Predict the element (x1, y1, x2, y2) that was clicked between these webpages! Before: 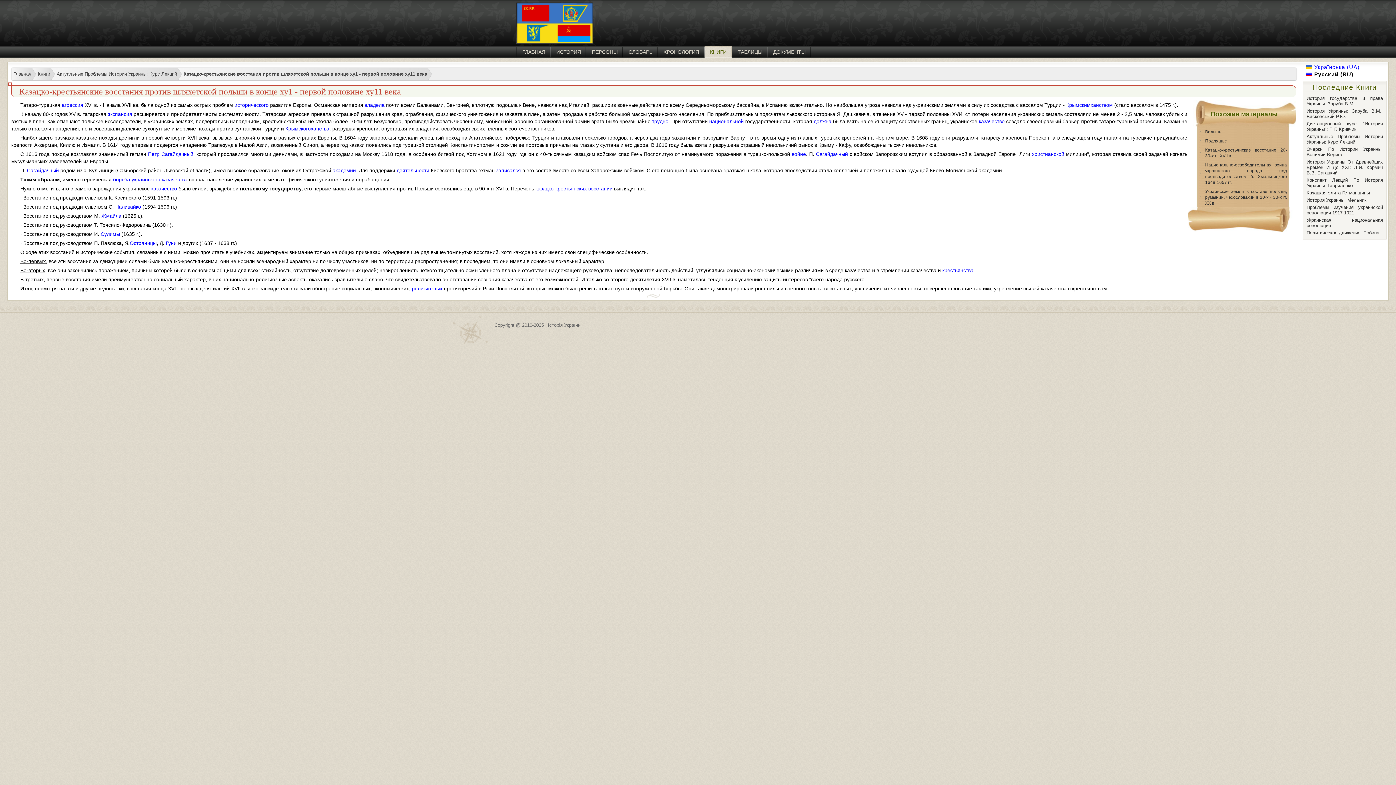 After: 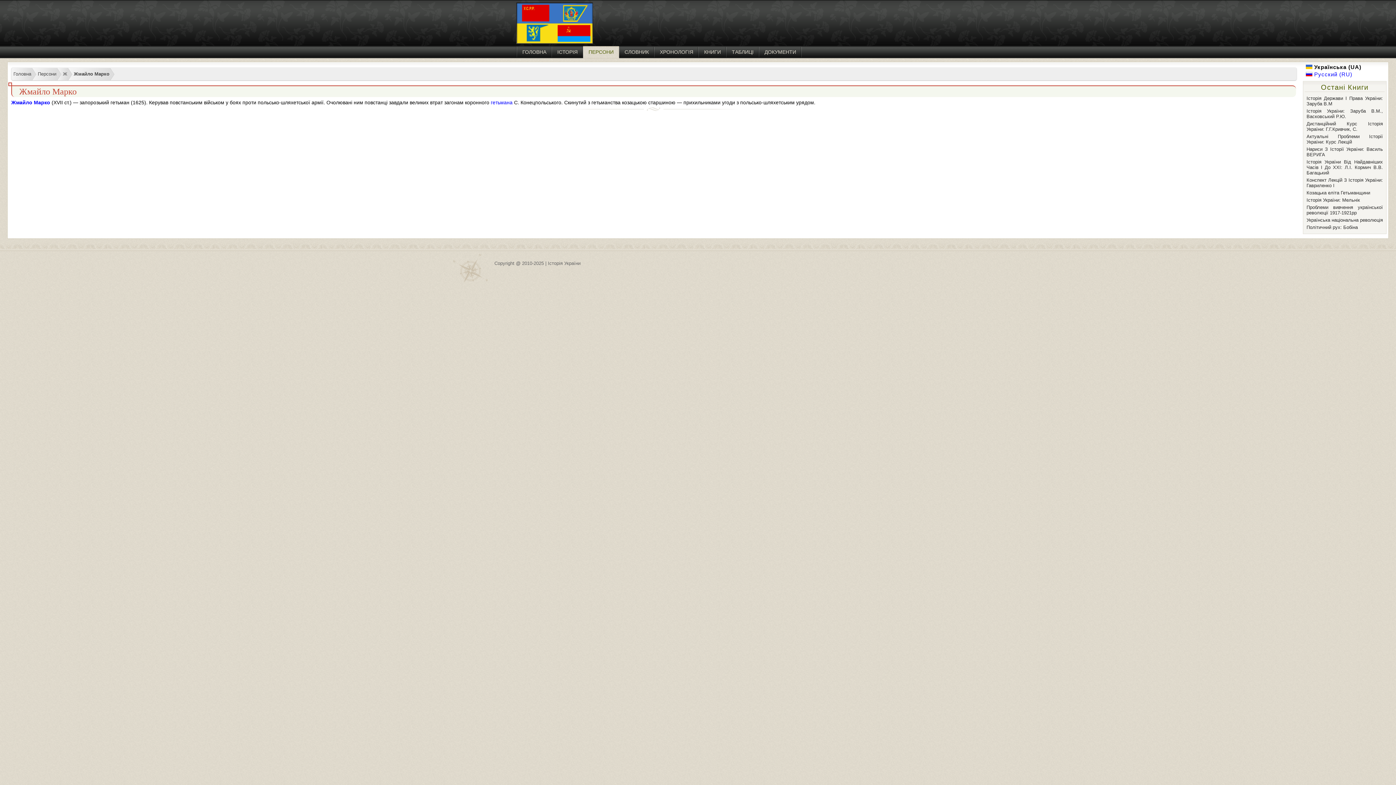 Action: bbox: (101, 213, 121, 218) label: Жмайла